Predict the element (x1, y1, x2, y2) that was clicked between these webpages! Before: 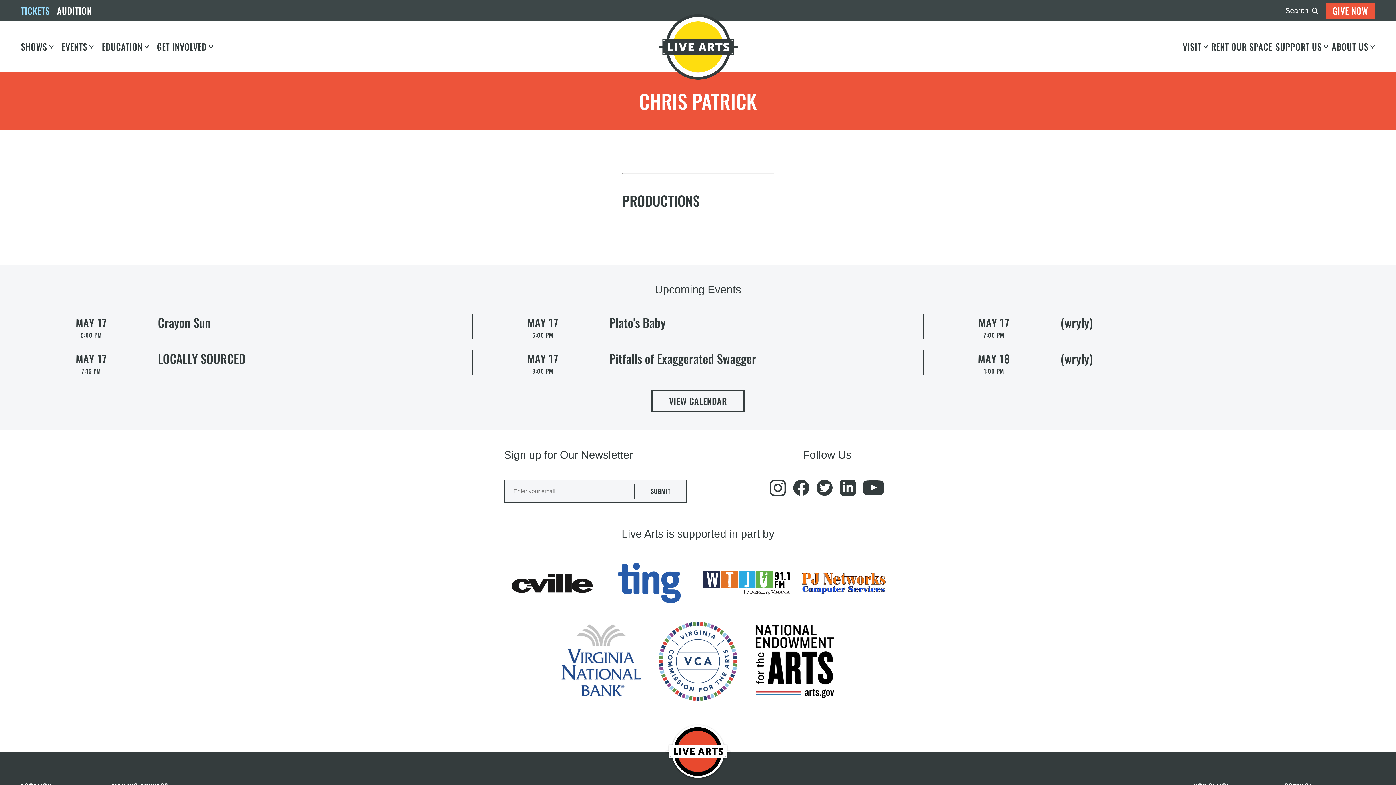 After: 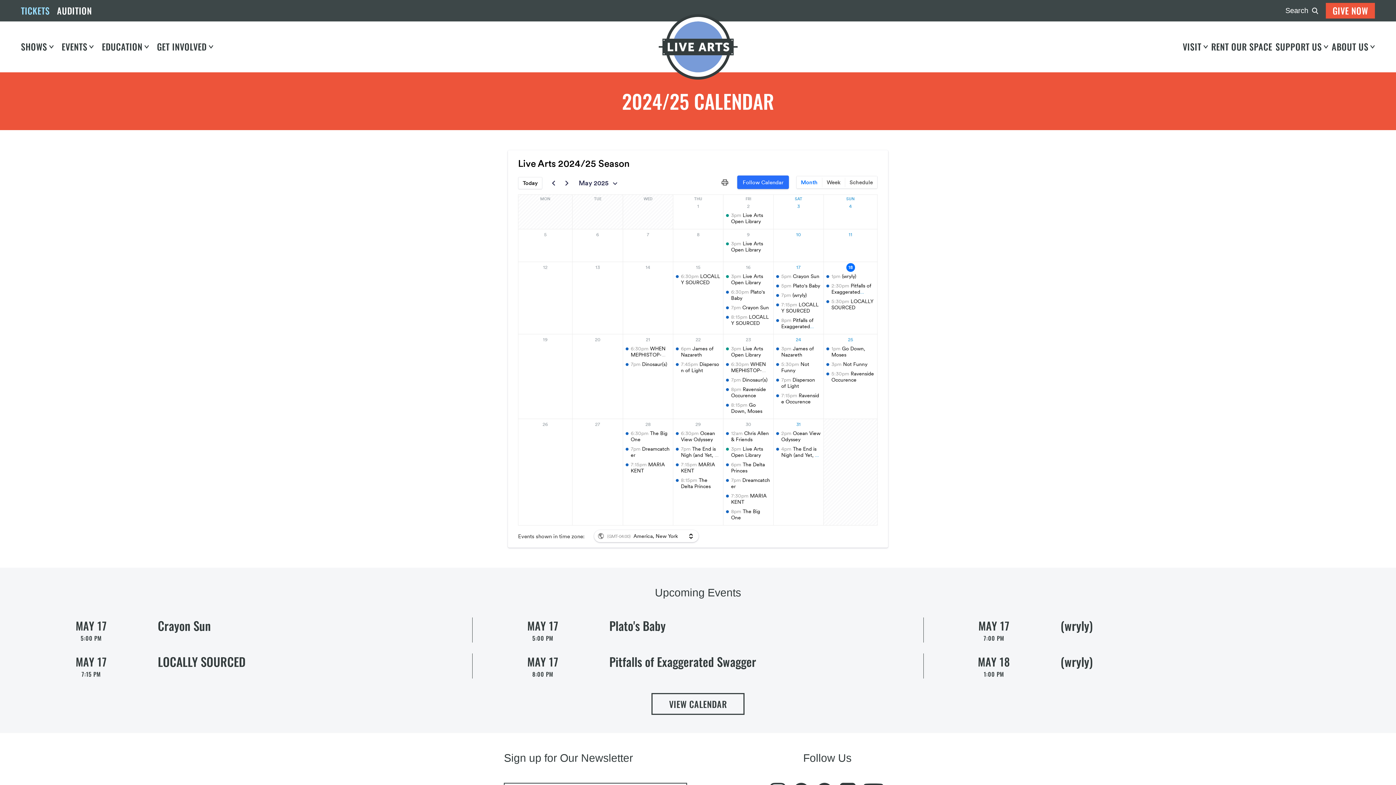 Action: bbox: (651, 390, 744, 411) label: VIEW CALENDAR